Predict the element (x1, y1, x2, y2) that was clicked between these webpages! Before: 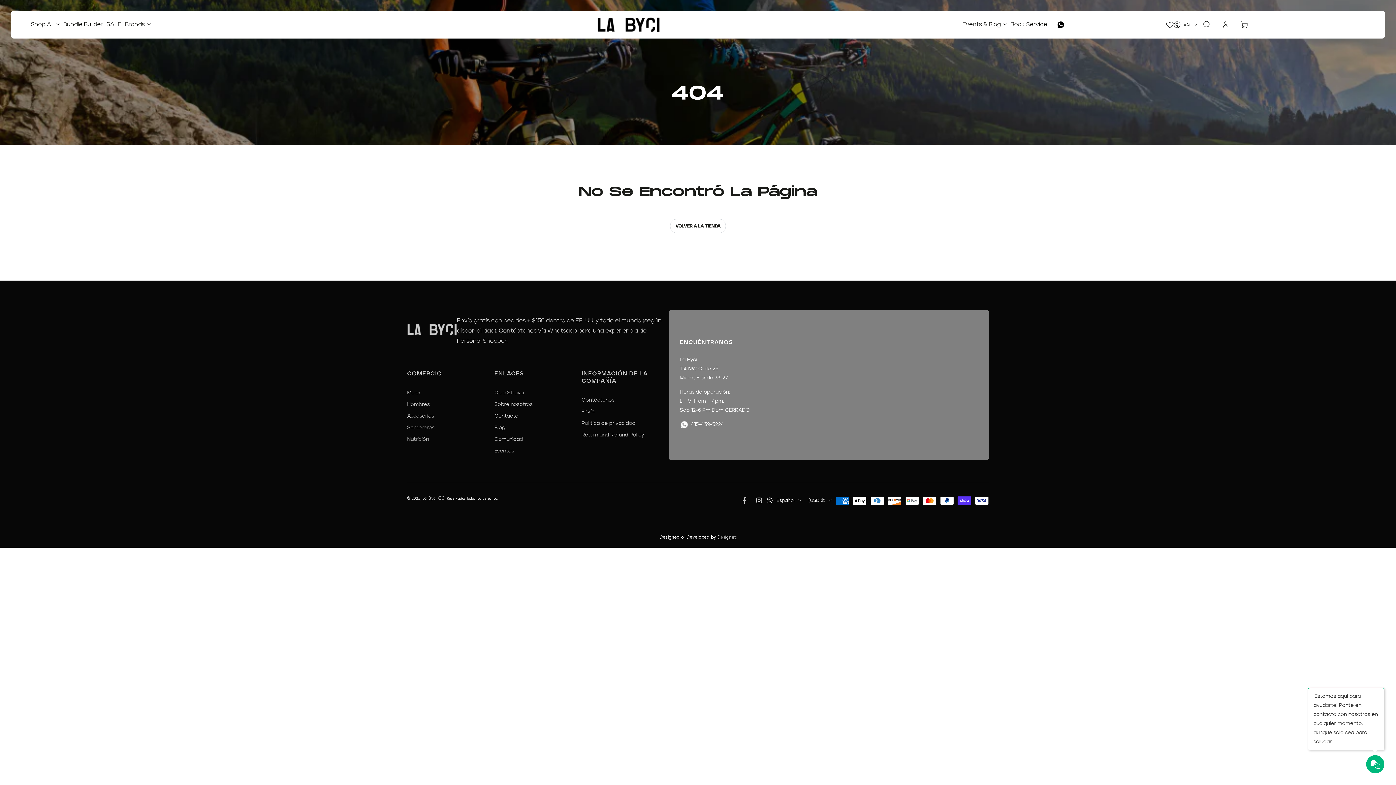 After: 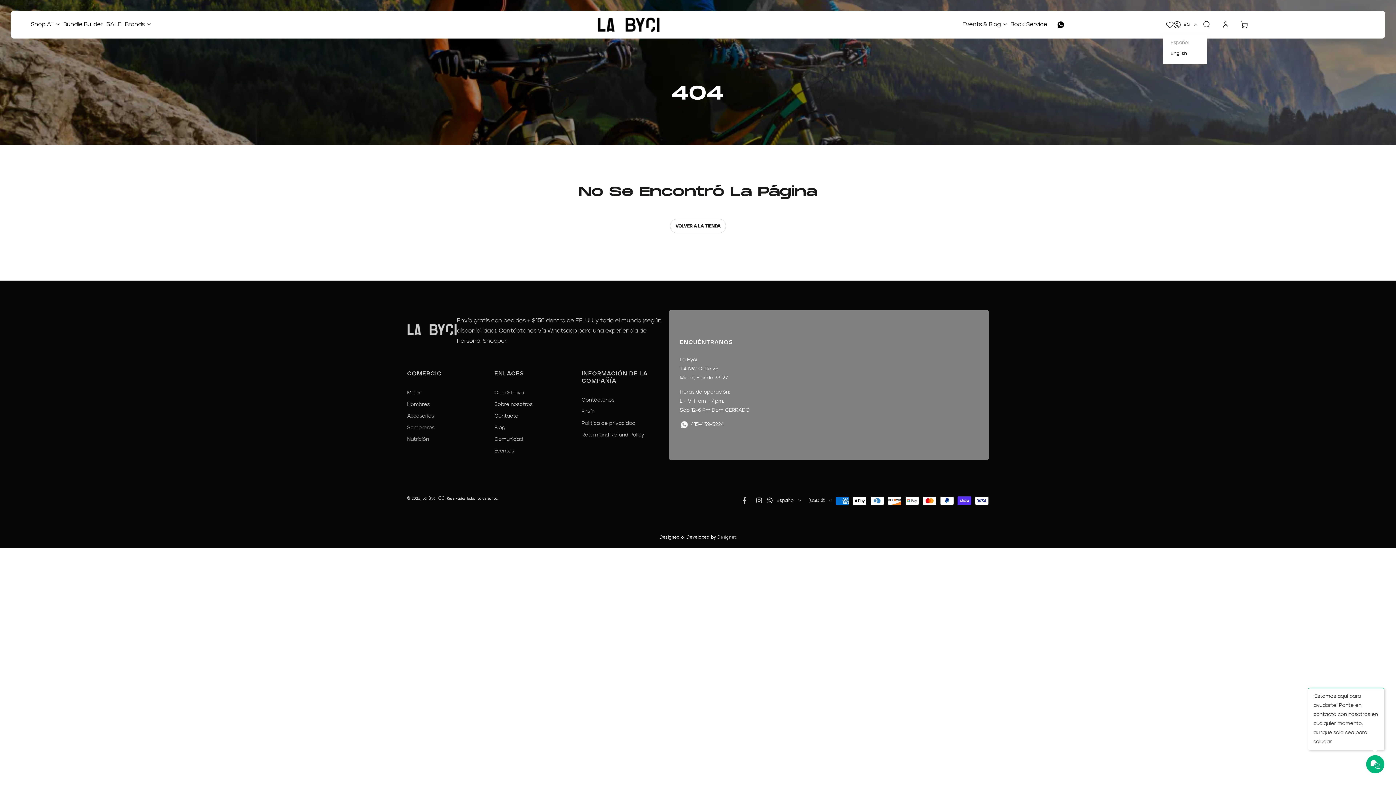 Action: label: ES bbox: (1173, 16, 1197, 32)